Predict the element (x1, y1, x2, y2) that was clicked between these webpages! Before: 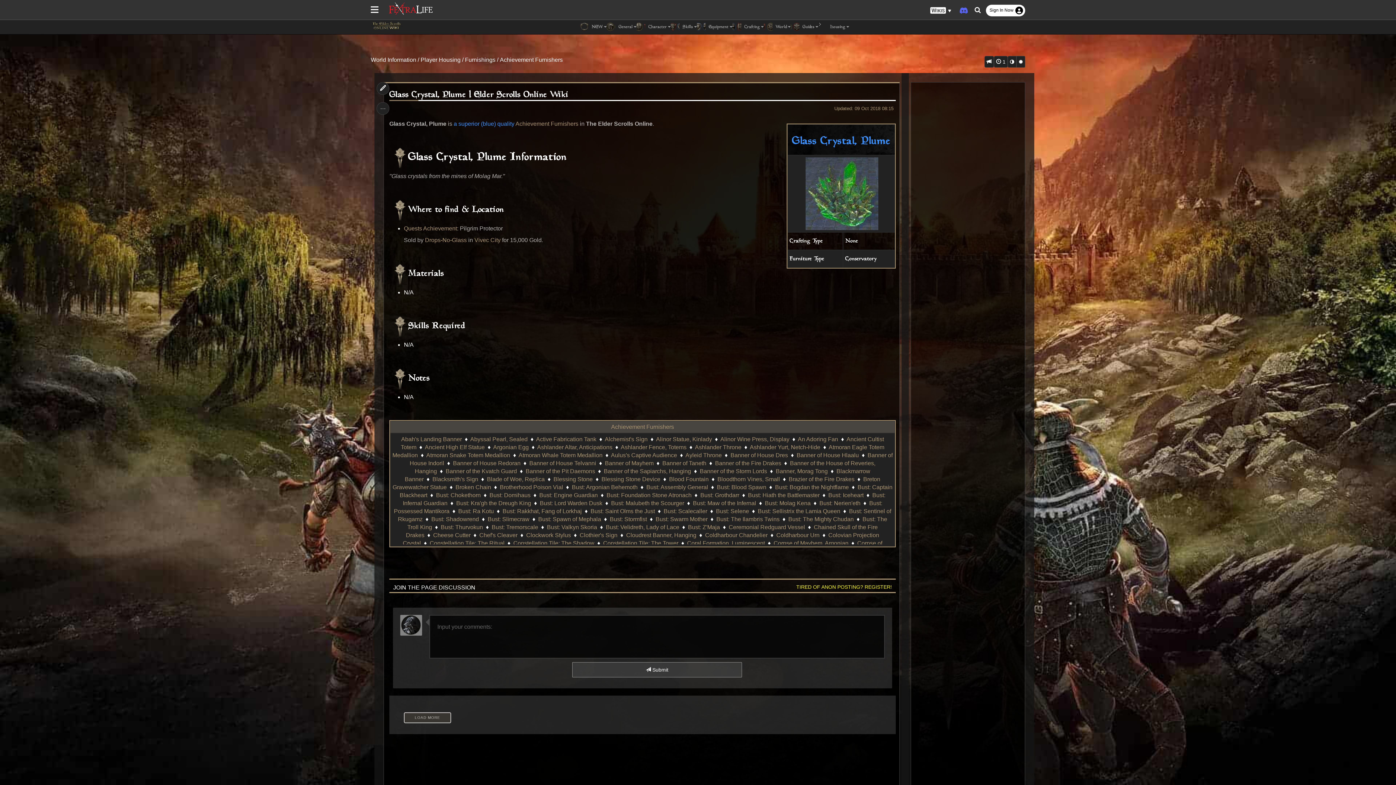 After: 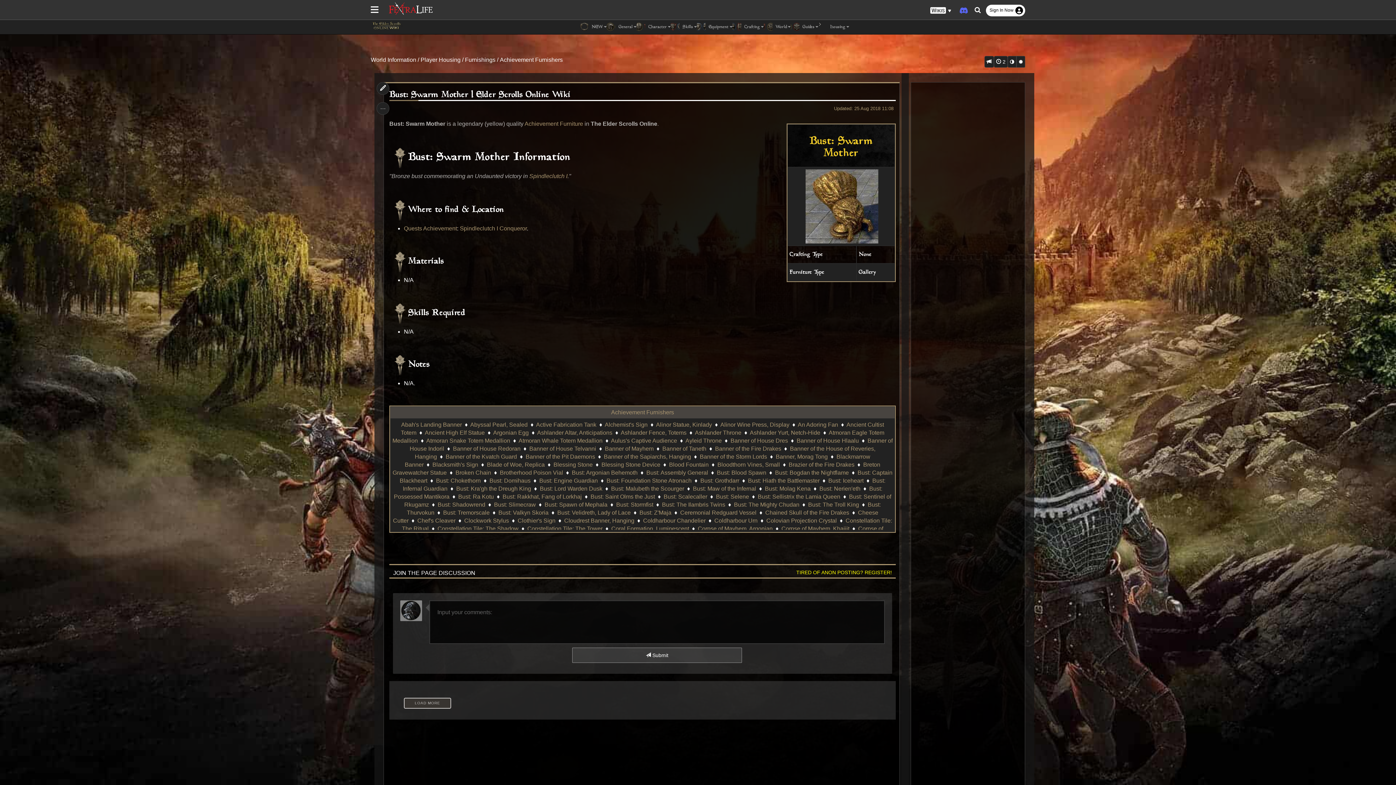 Action: label: Bust: Swarm Mother bbox: (655, 516, 707, 522)